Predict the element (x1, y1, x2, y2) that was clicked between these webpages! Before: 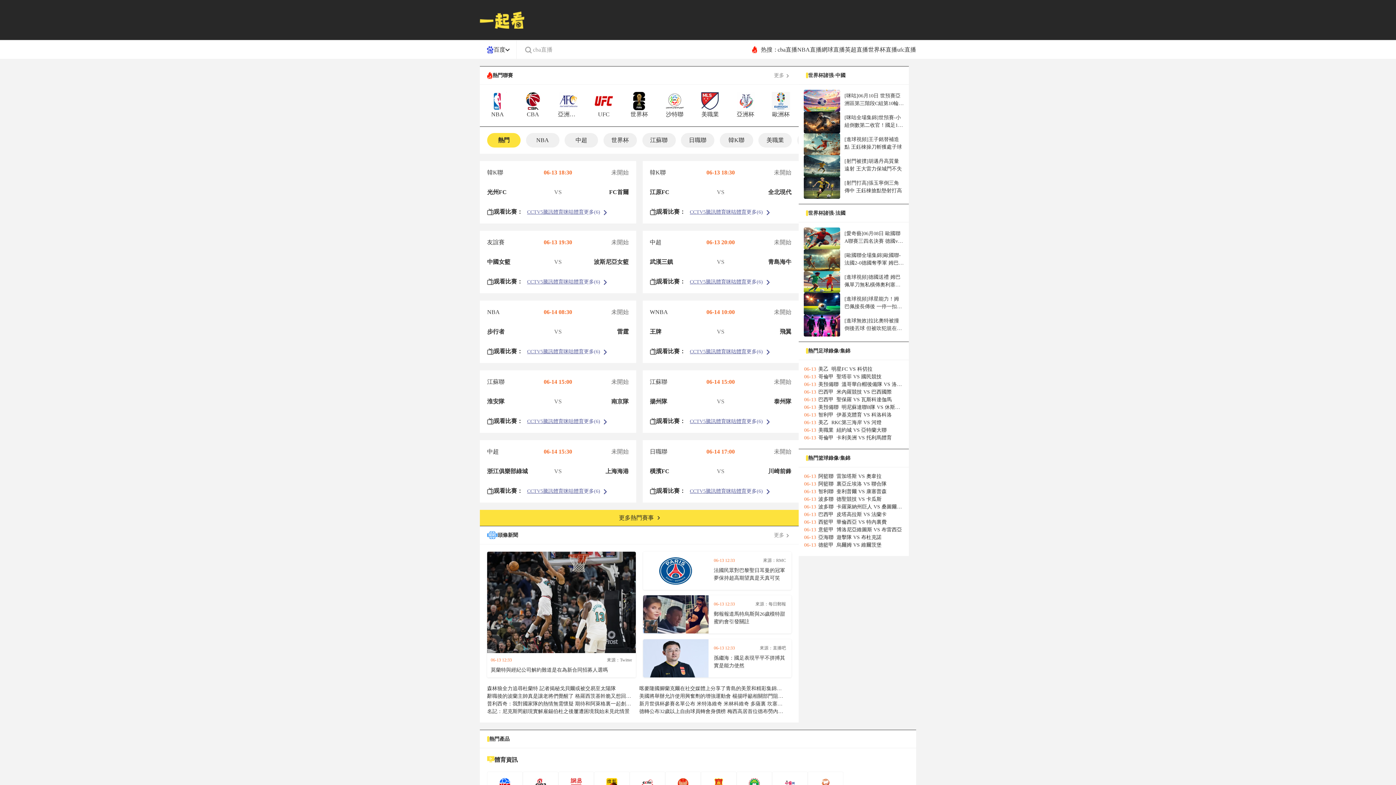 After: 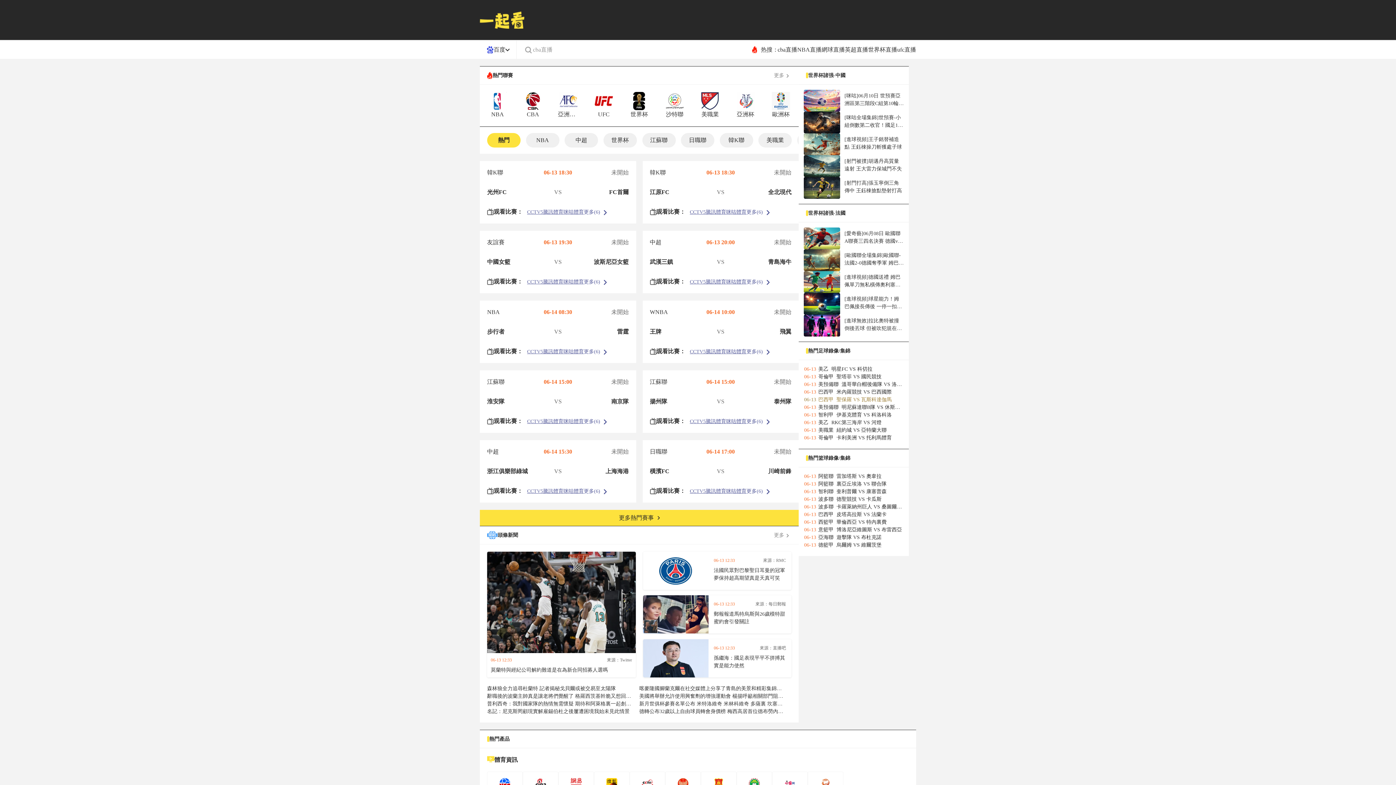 Action: bbox: (804, 396, 903, 403) label: 06-13巴西甲聖保羅 VS 瓦斯科達伽馬